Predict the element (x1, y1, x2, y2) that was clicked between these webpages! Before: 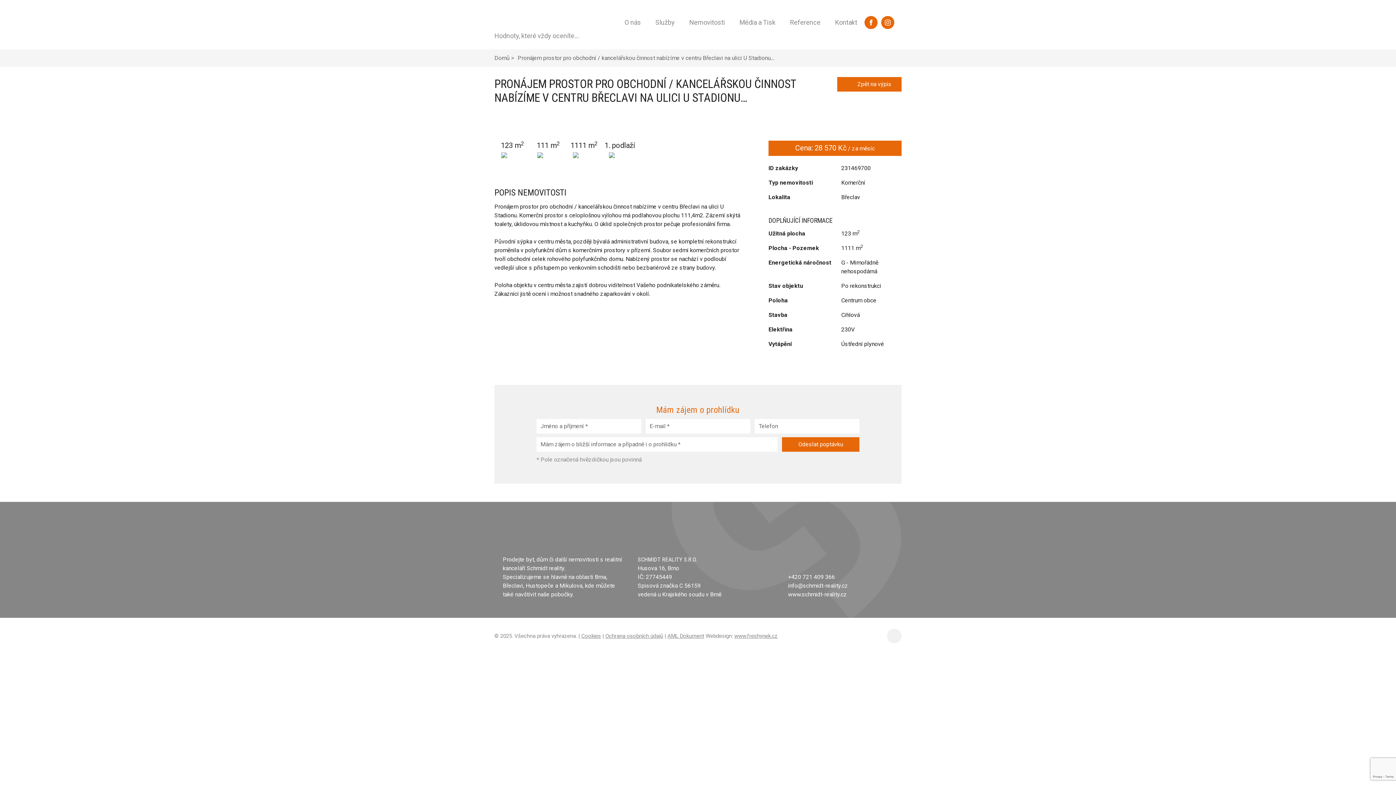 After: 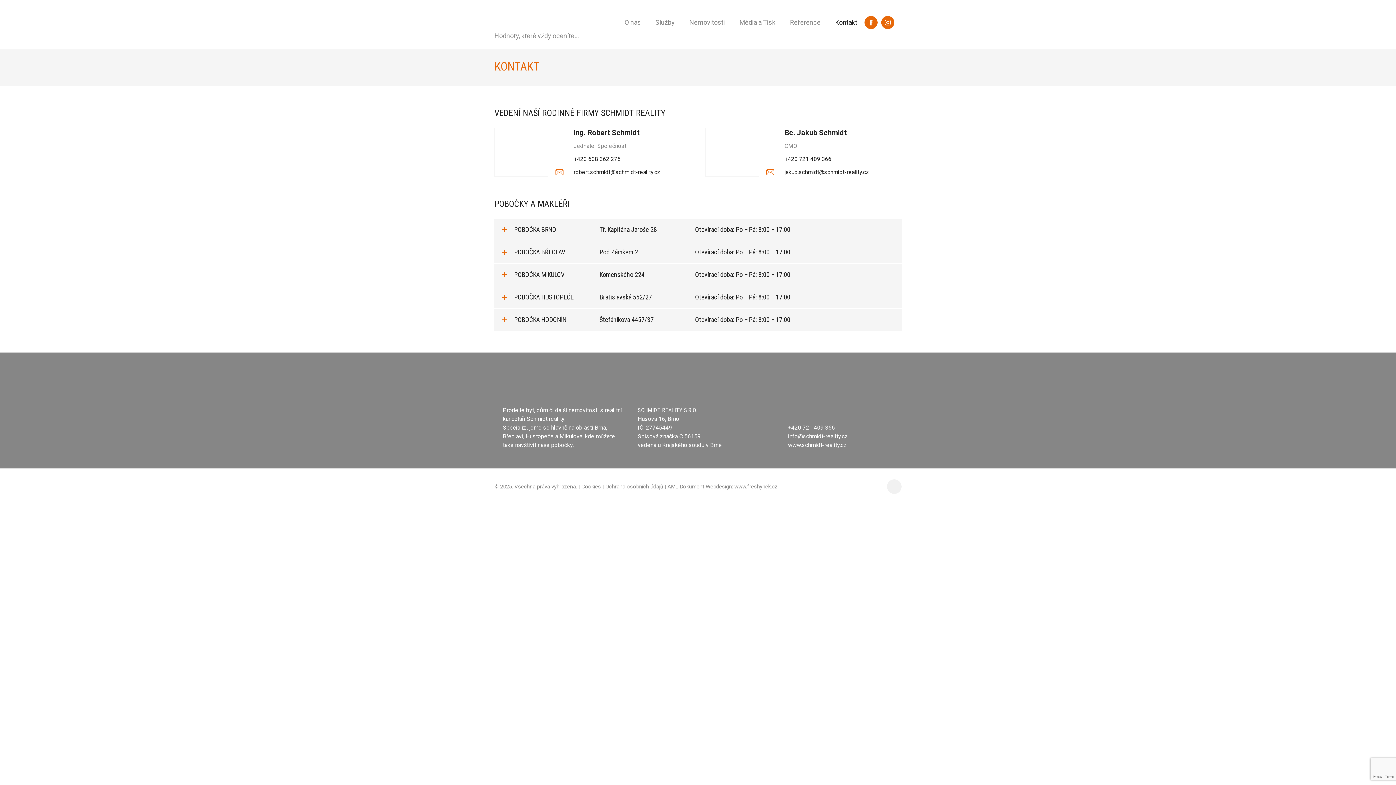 Action: label: Kontakt bbox: (835, 18, 857, 26)